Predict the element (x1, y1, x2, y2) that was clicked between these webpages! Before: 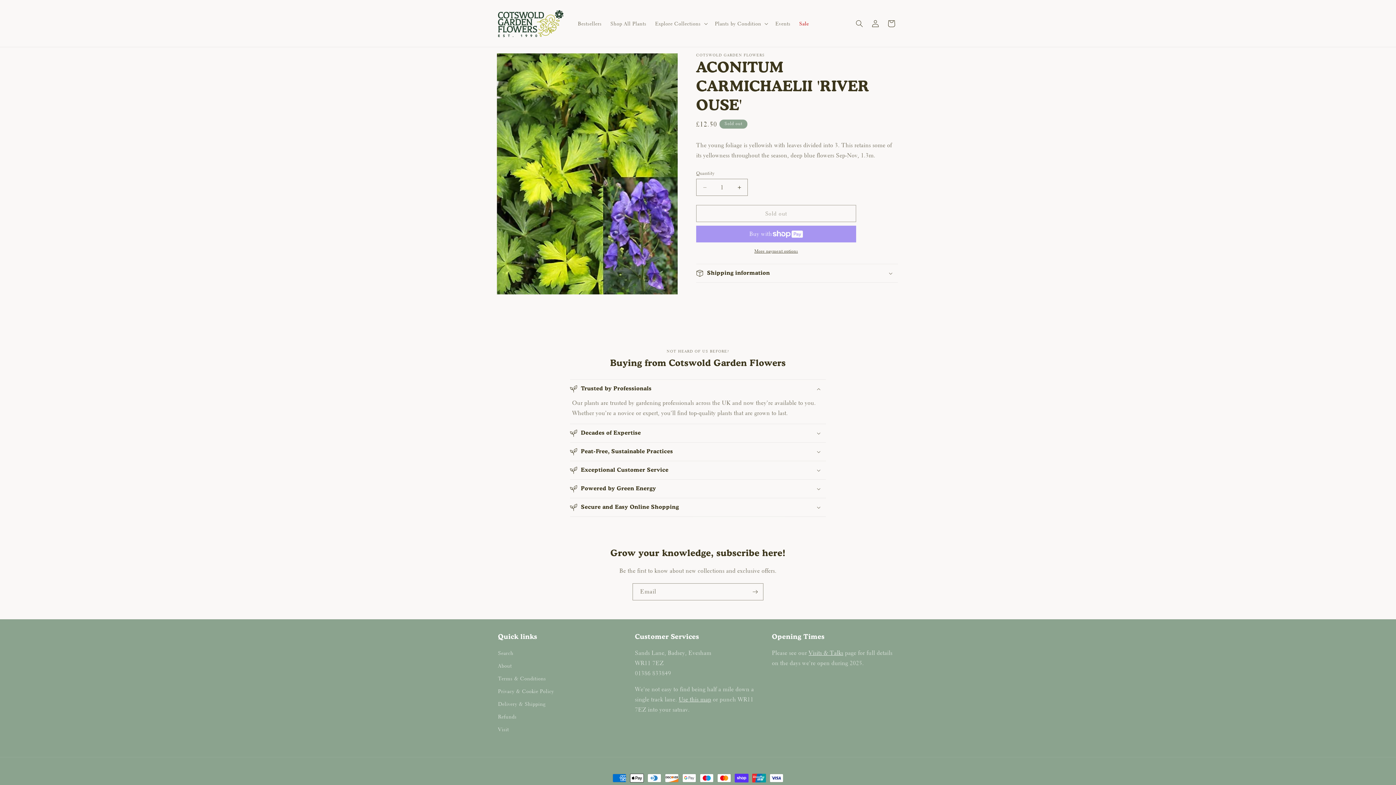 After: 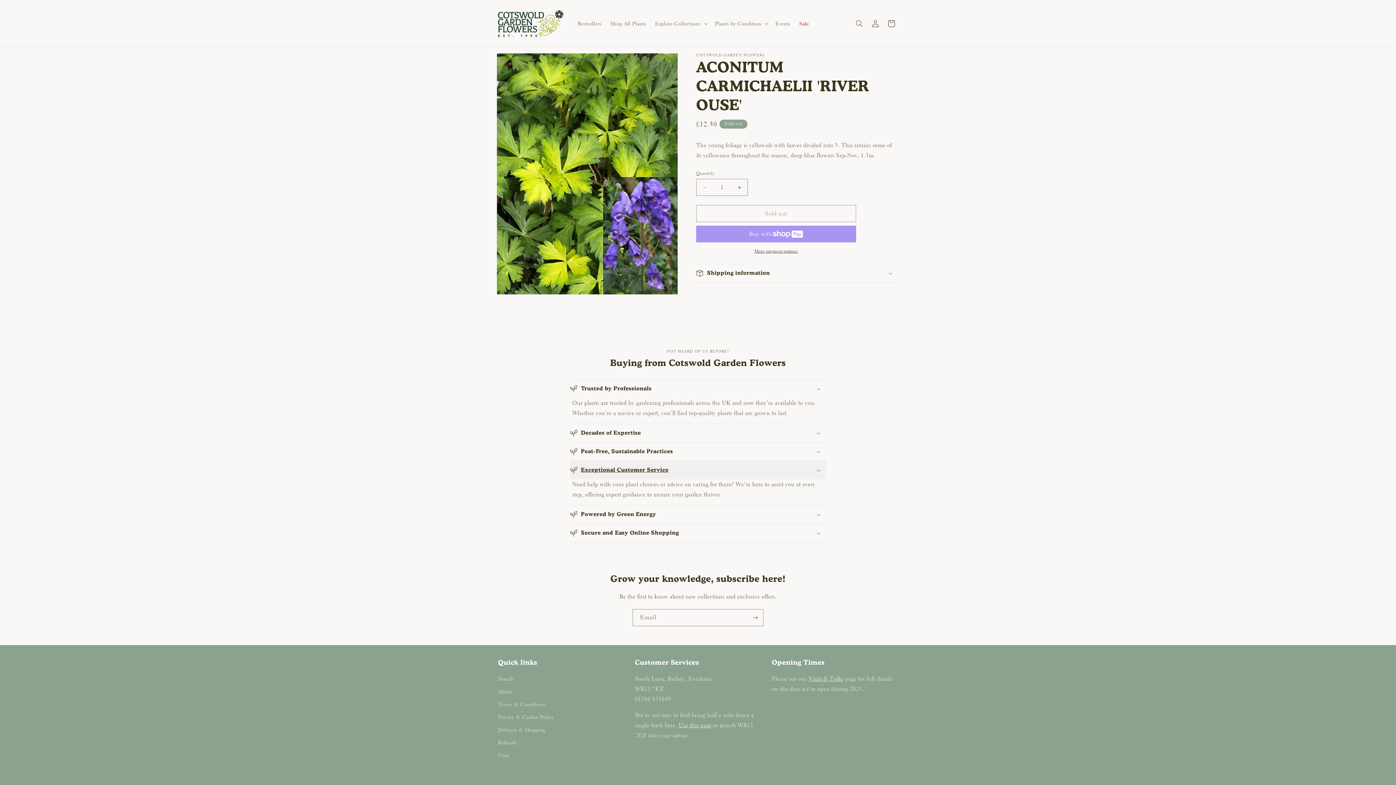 Action: bbox: (570, 461, 826, 479) label: Exceptional Customer Service